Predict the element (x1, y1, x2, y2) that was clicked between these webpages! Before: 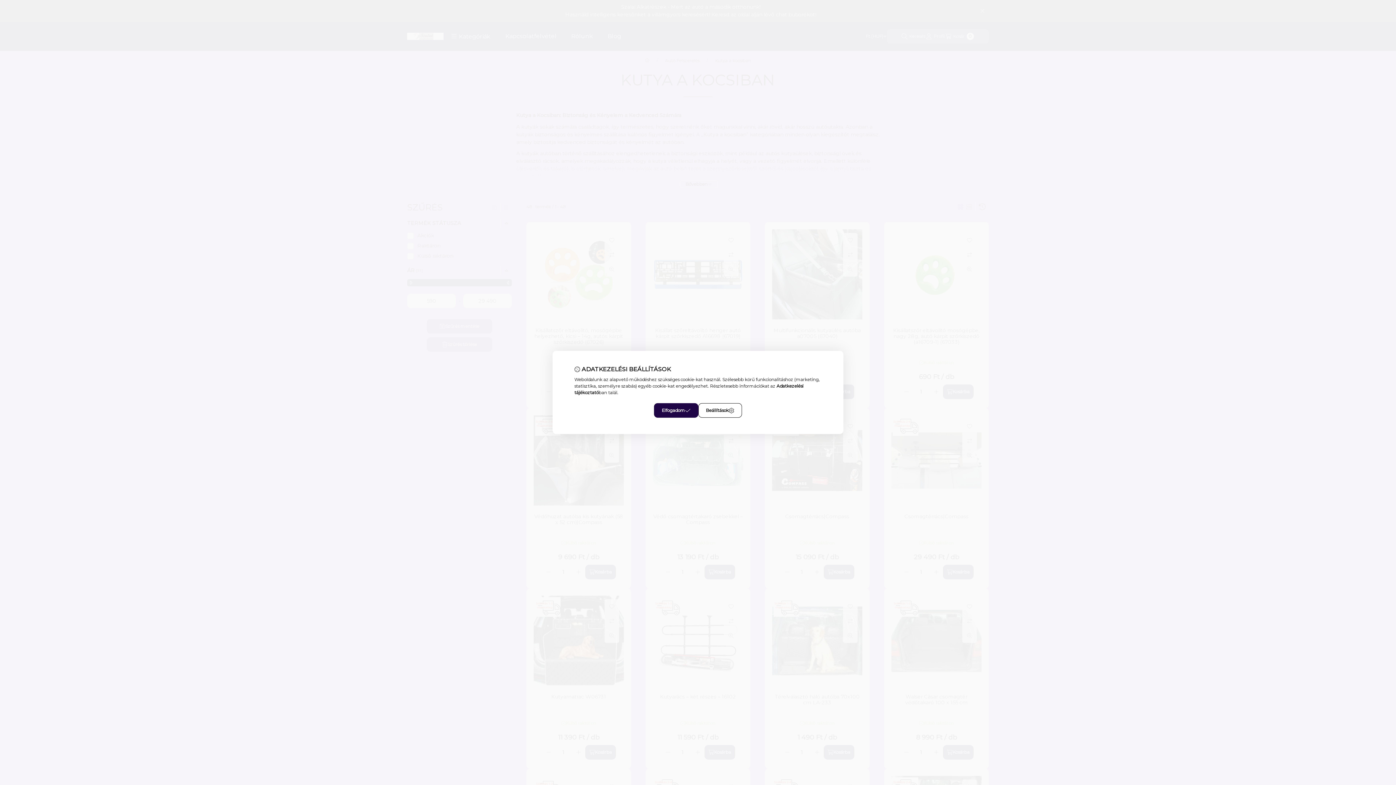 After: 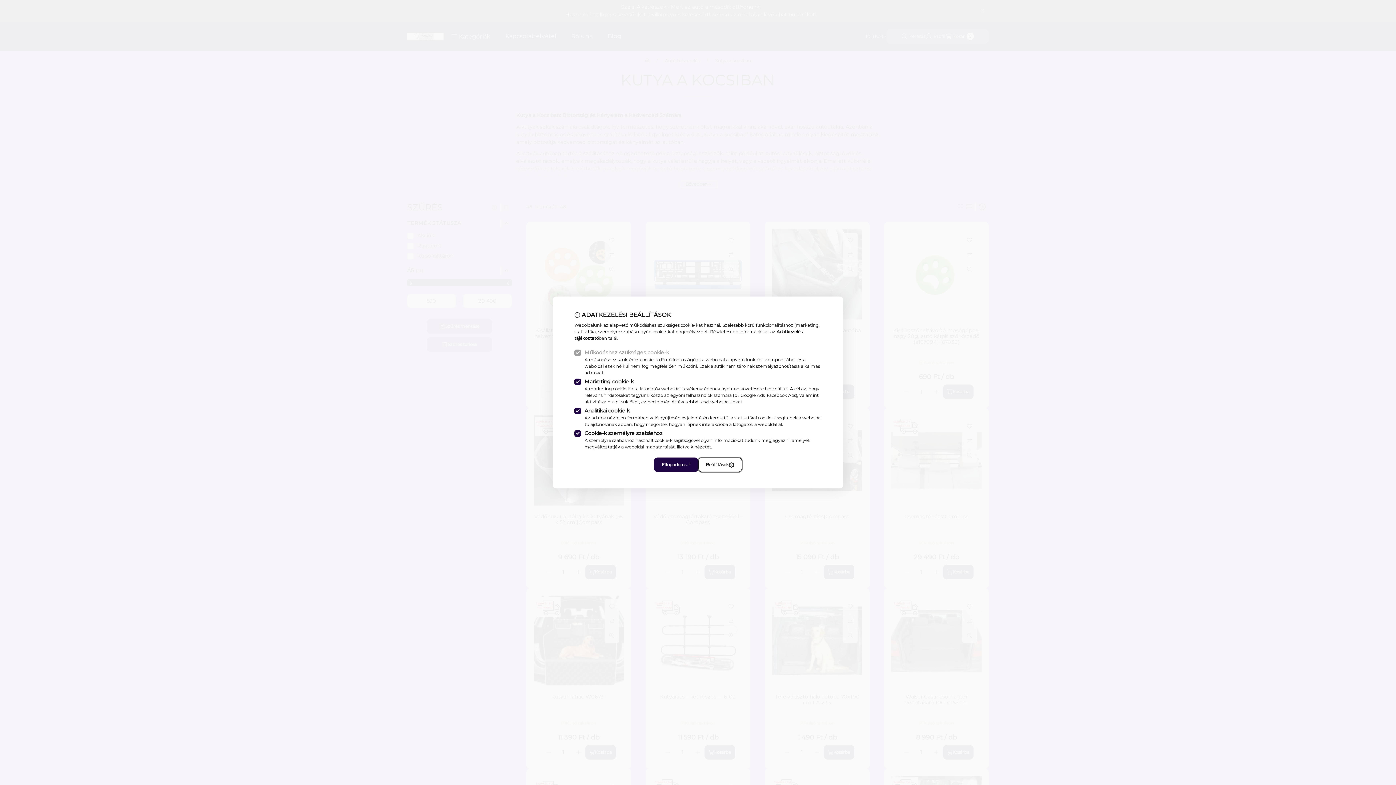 Action: label: Beállítások bbox: (698, 403, 742, 418)